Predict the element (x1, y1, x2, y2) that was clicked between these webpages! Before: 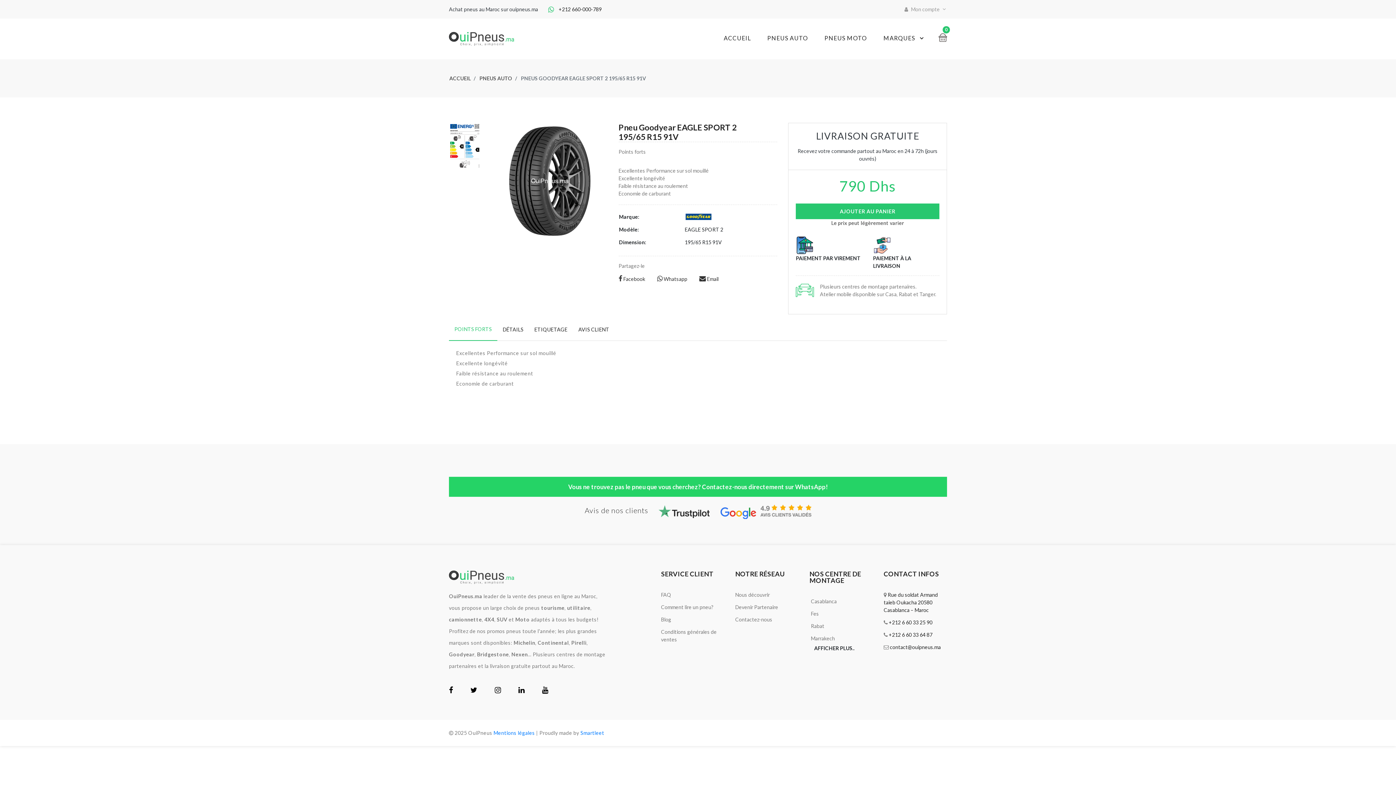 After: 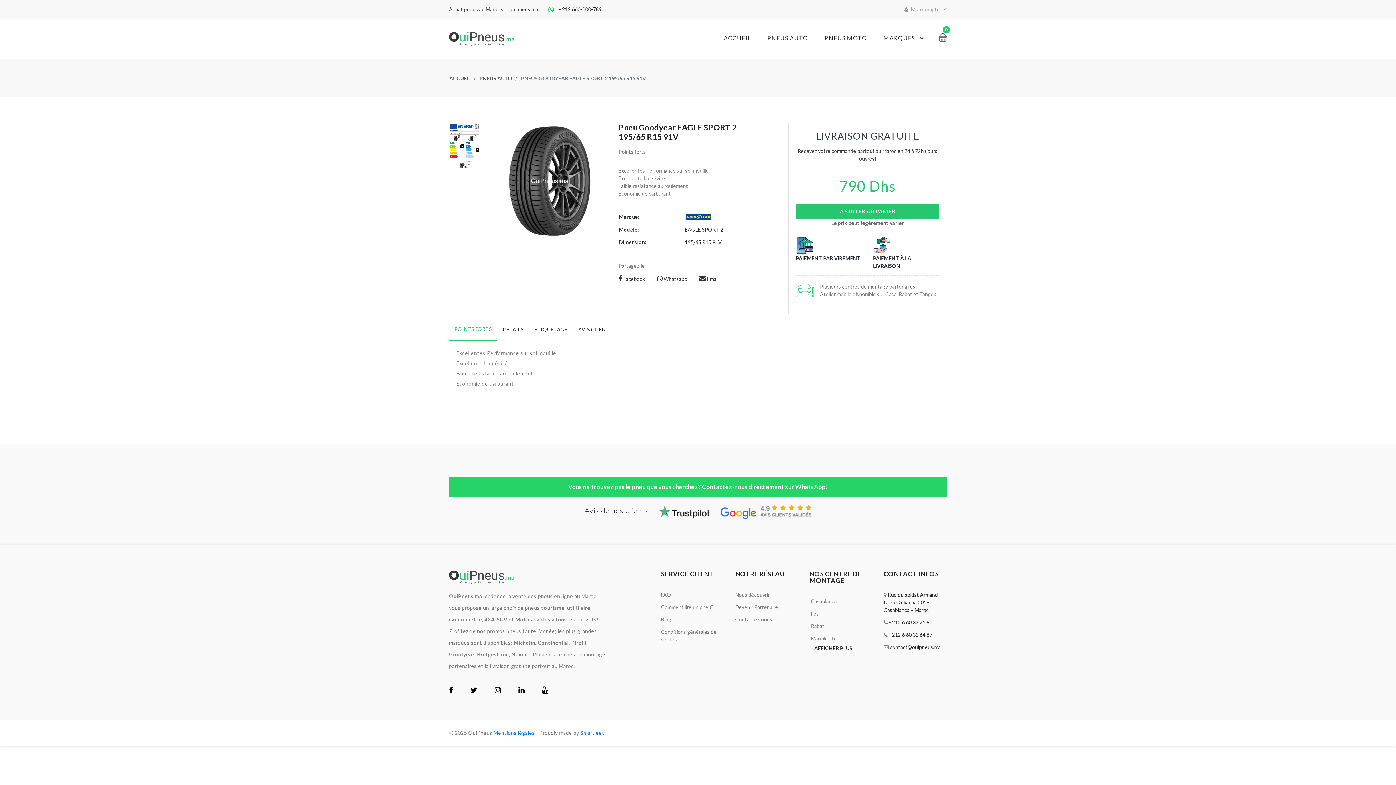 Action: bbox: (648, 504, 720, 519)